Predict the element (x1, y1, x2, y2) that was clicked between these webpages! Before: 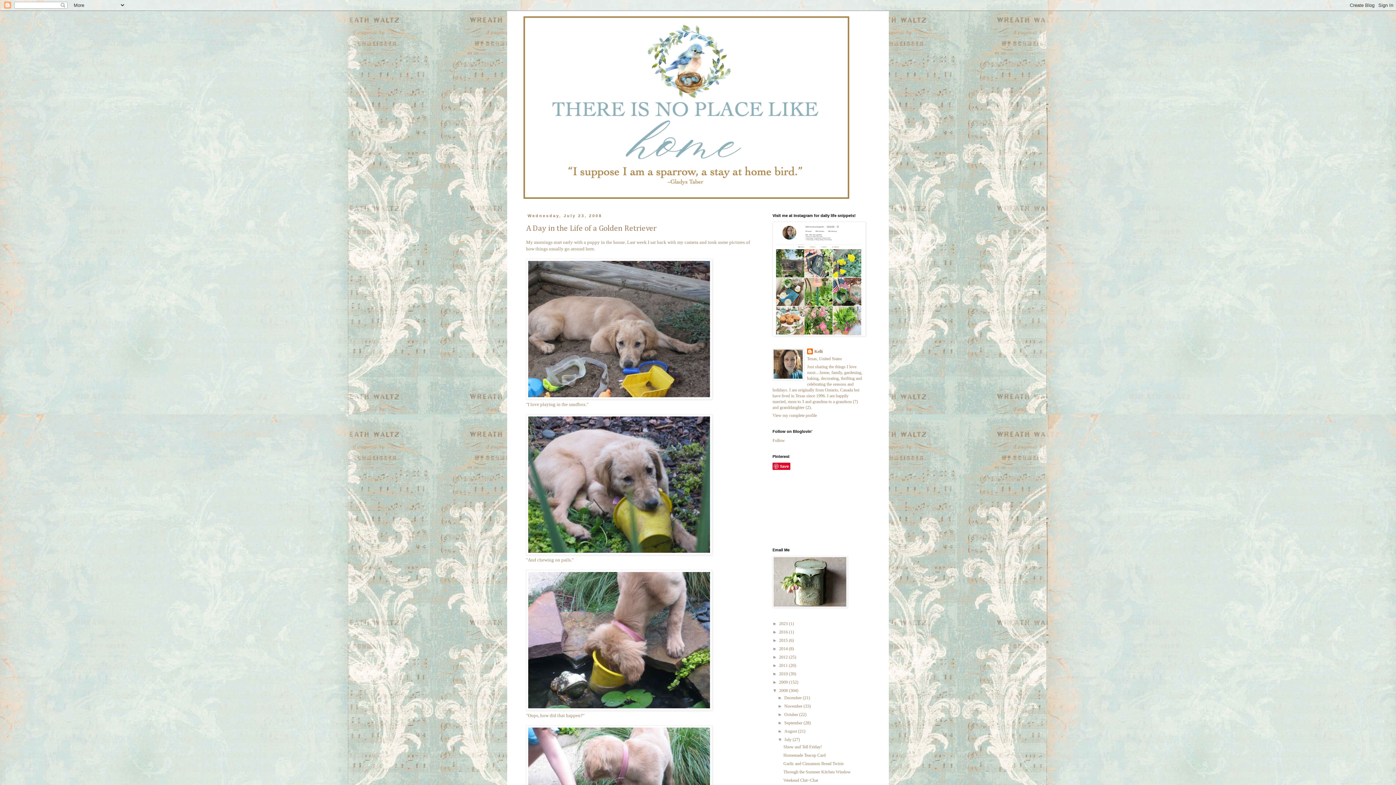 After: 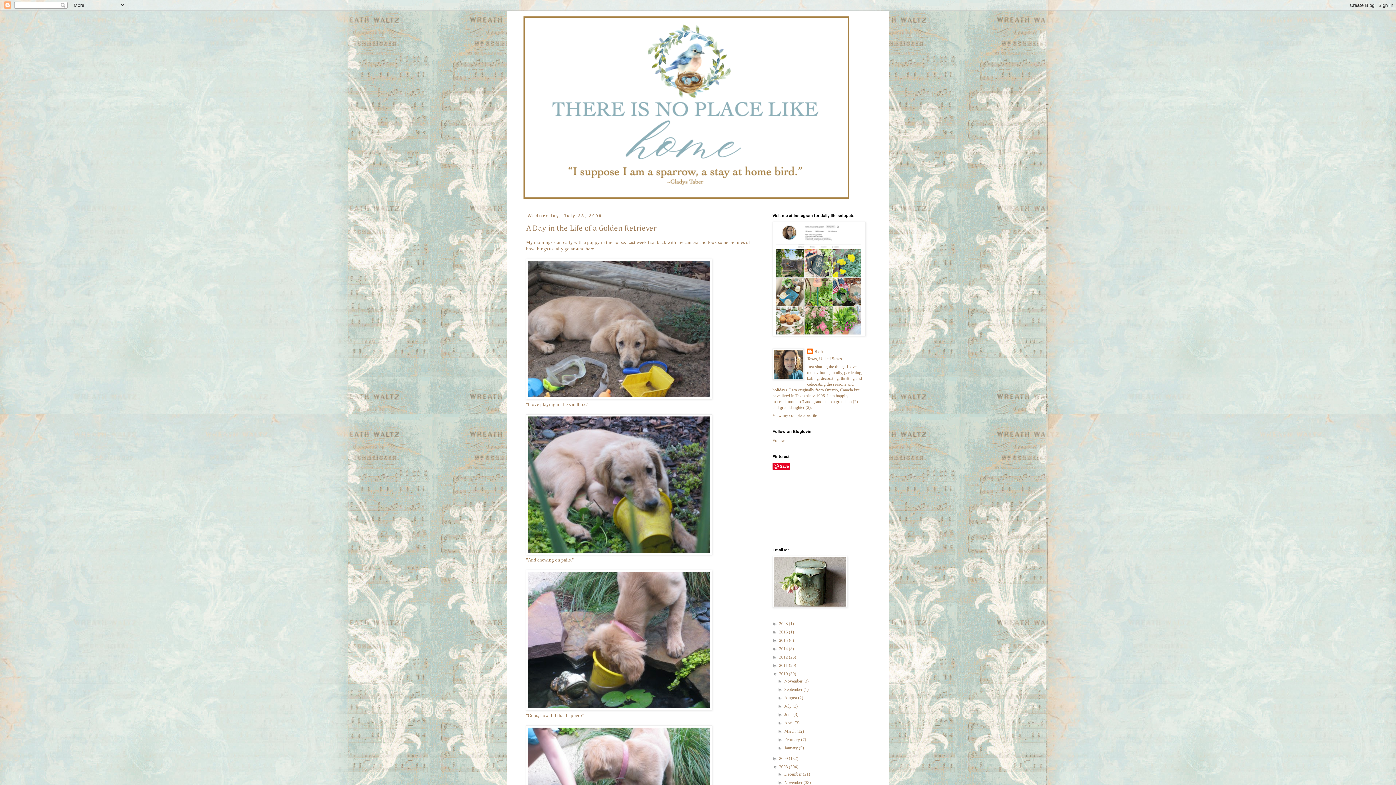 Action: bbox: (772, 671, 779, 676) label: ►  